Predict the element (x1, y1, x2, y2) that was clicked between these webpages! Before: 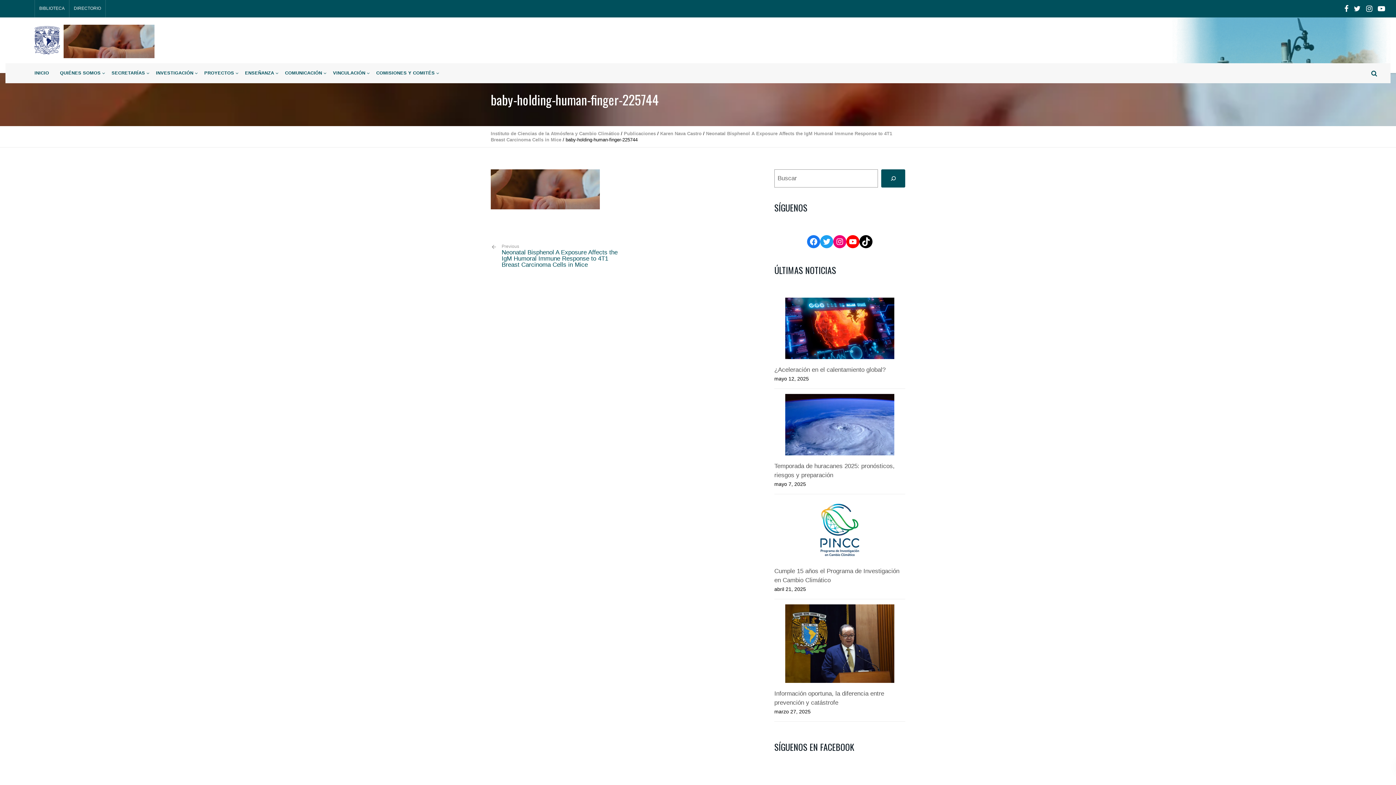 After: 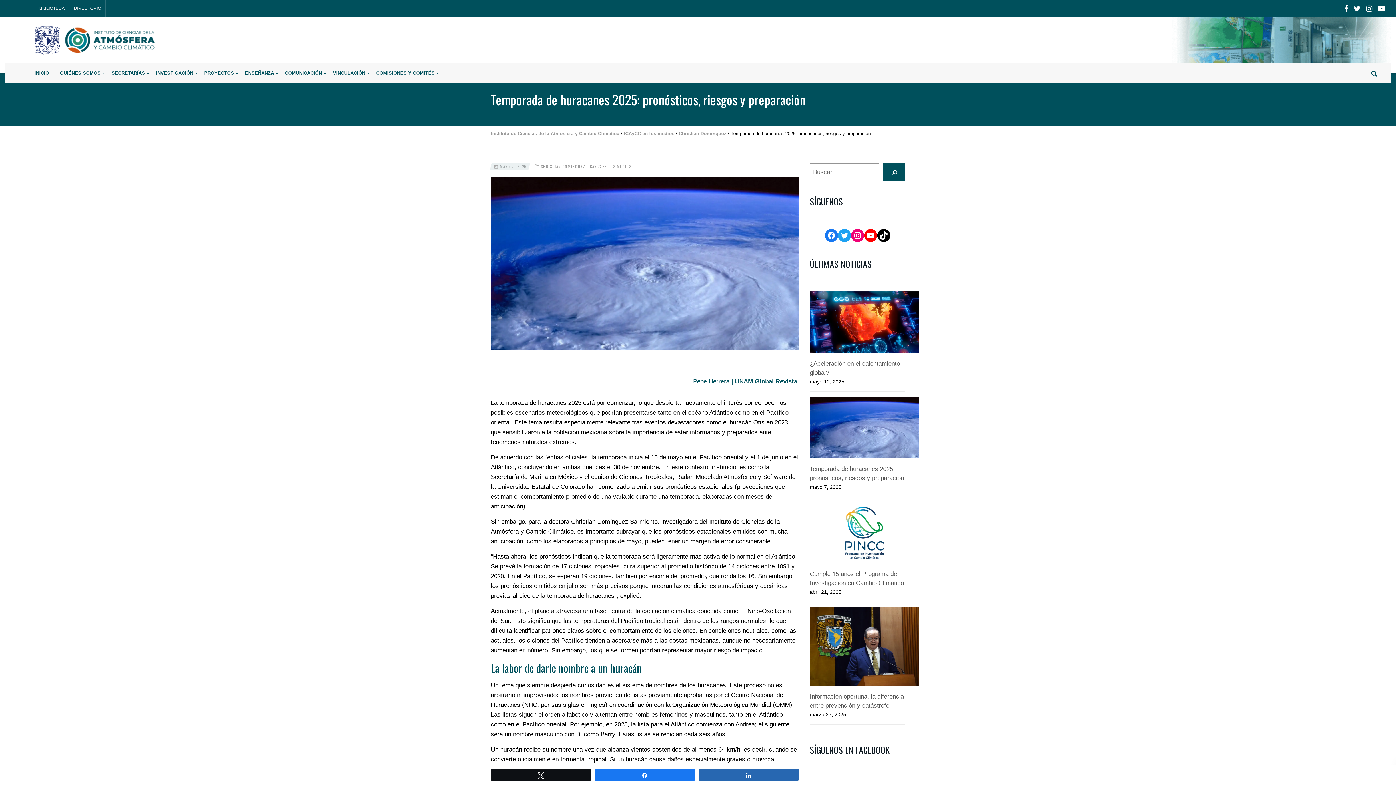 Action: bbox: (785, 394, 894, 455) label: Temporada de huracanes 2025: pronósticos, riesgos y preparación